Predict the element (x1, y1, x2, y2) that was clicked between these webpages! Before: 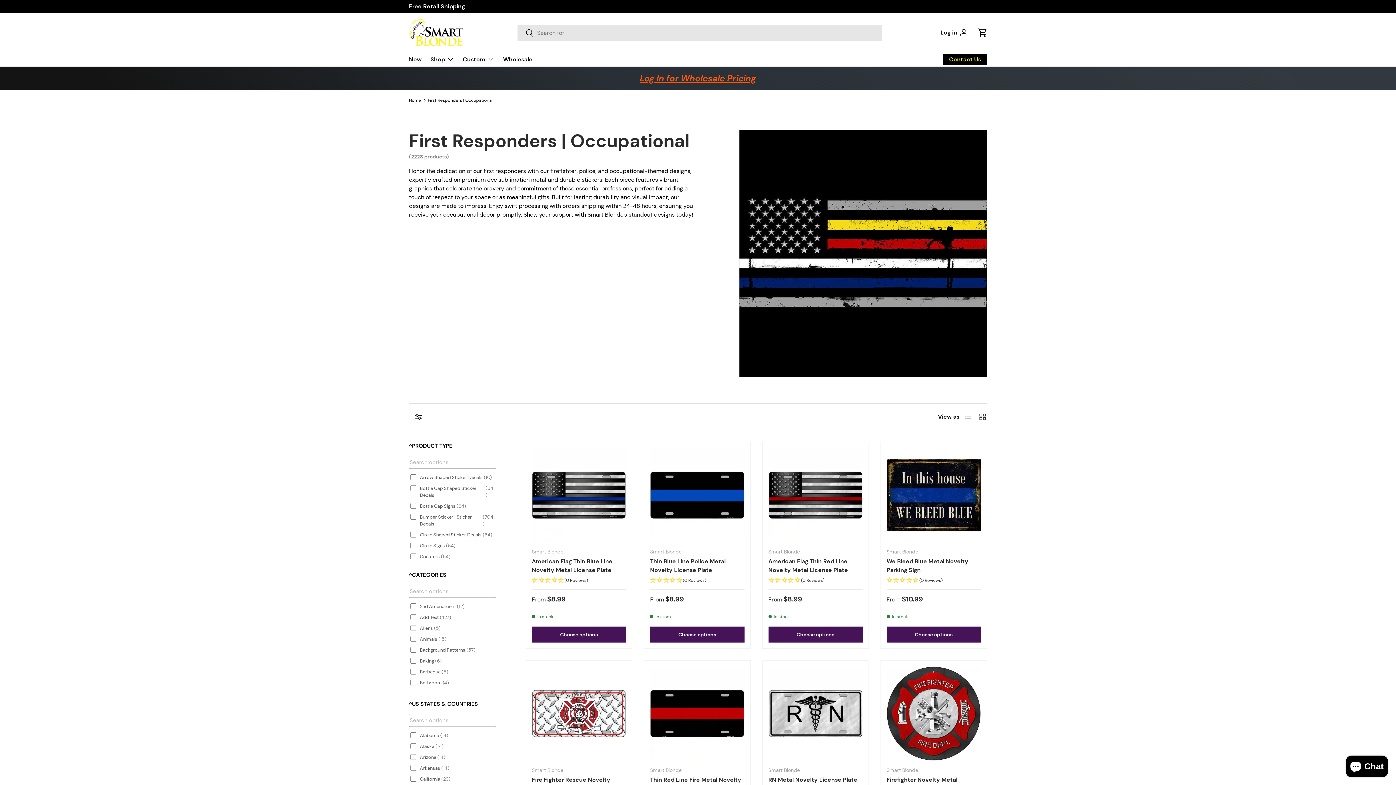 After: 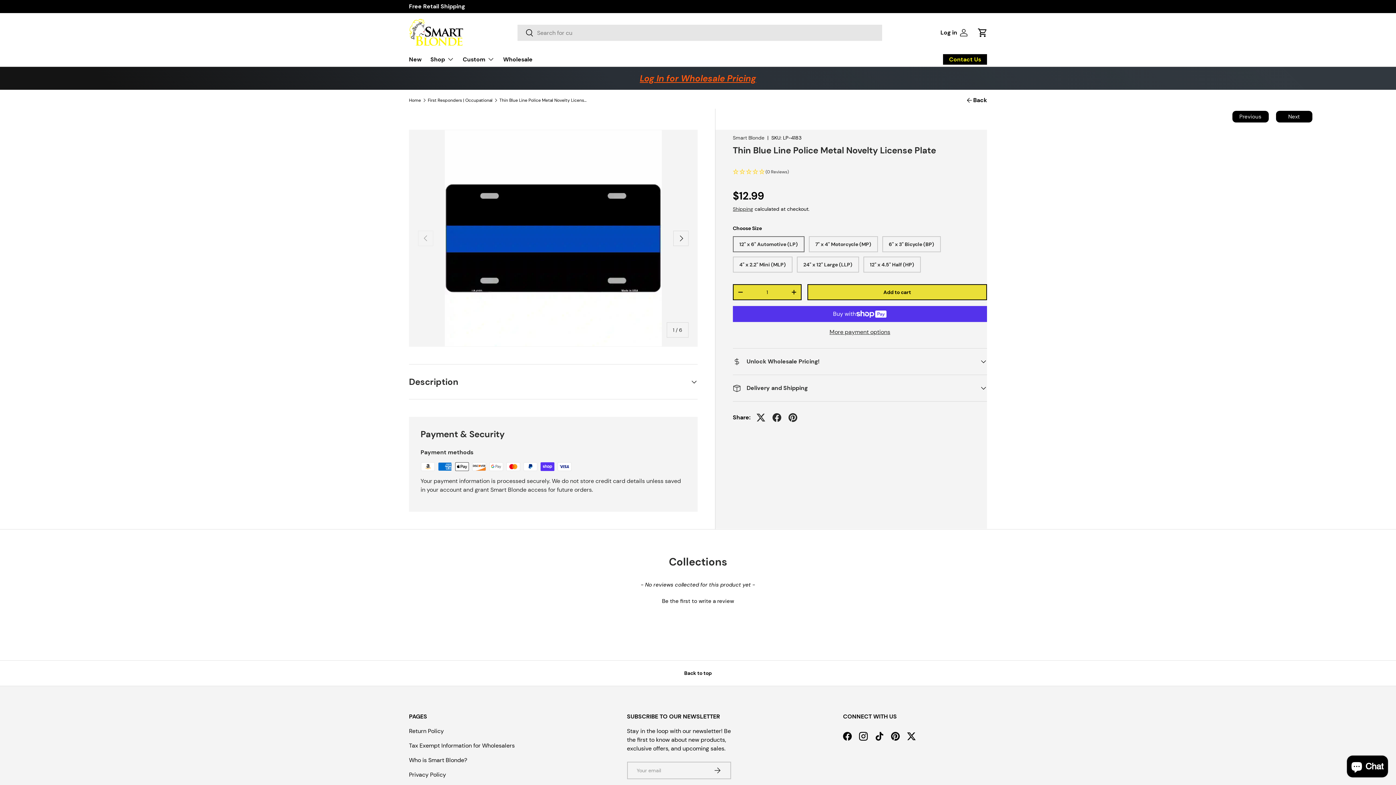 Action: bbox: (650, 448, 744, 542) label: Thin Blue Line Police Metal Novelty License Plate